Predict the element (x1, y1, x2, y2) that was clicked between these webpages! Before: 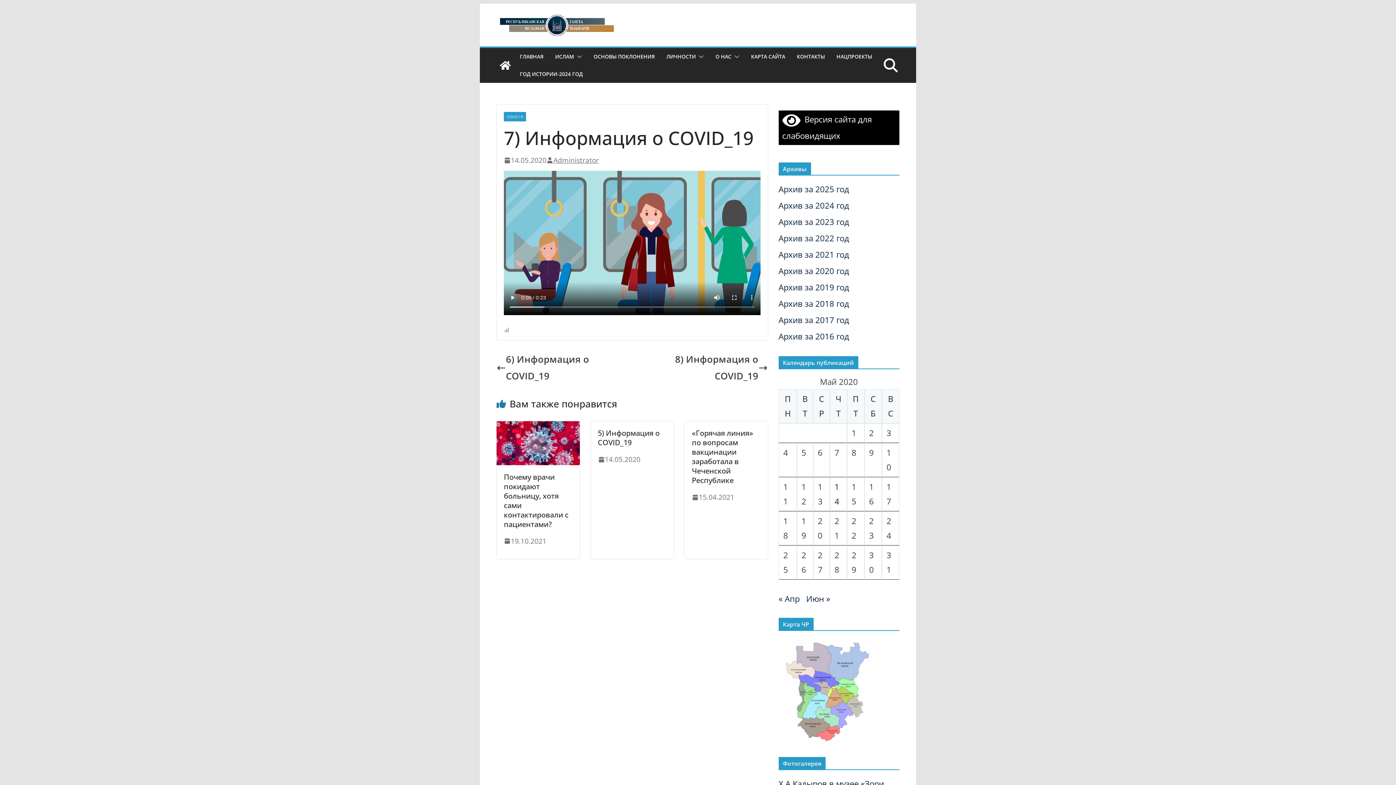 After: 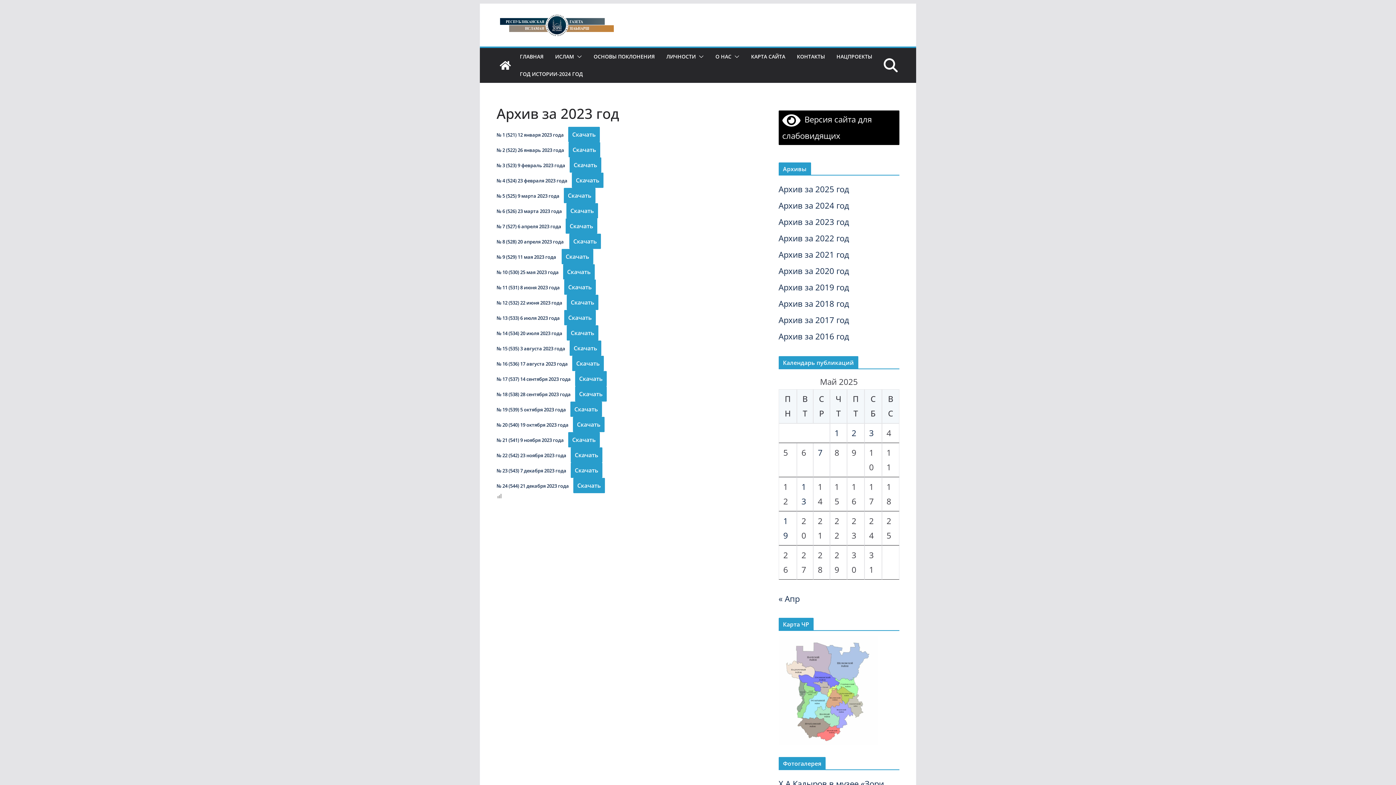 Action: bbox: (778, 216, 849, 227) label: Архив за 2023 год